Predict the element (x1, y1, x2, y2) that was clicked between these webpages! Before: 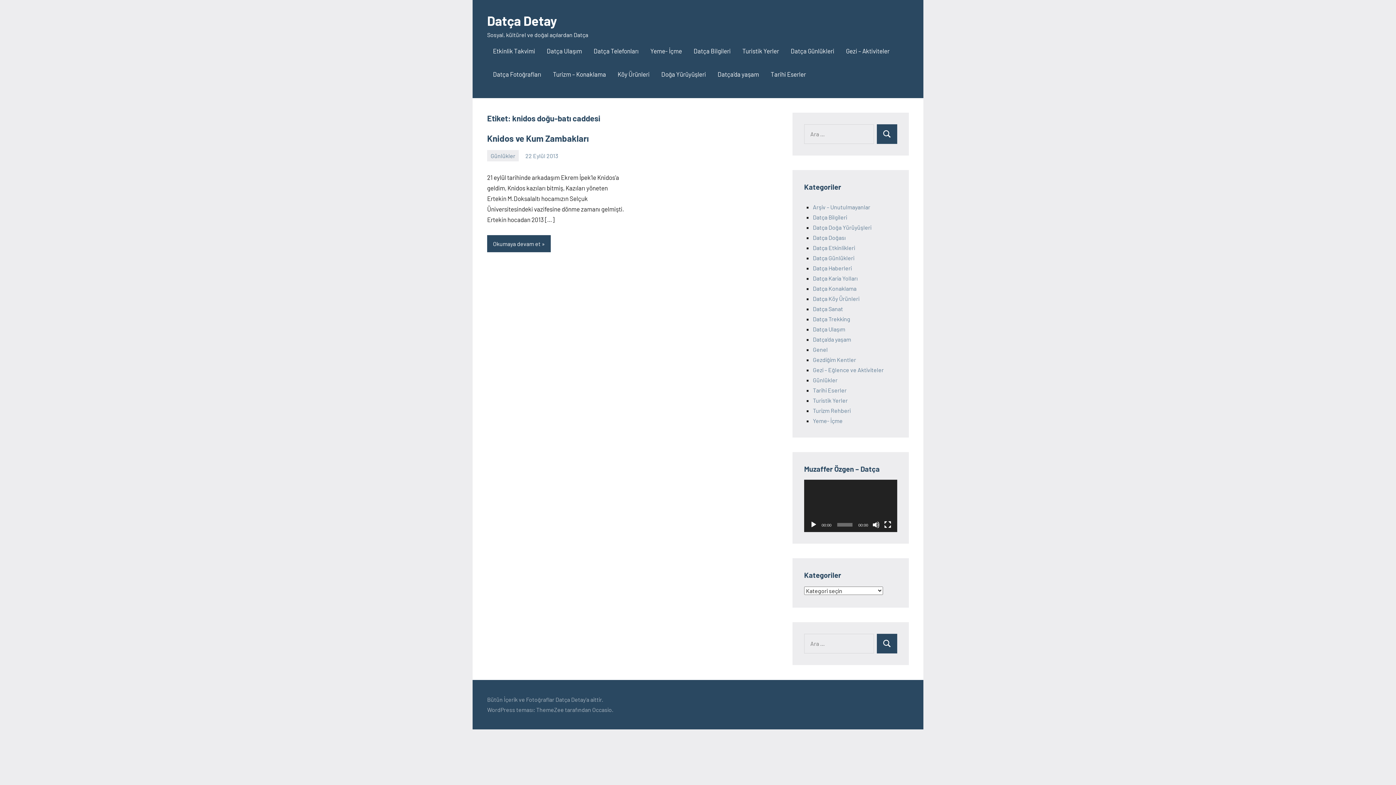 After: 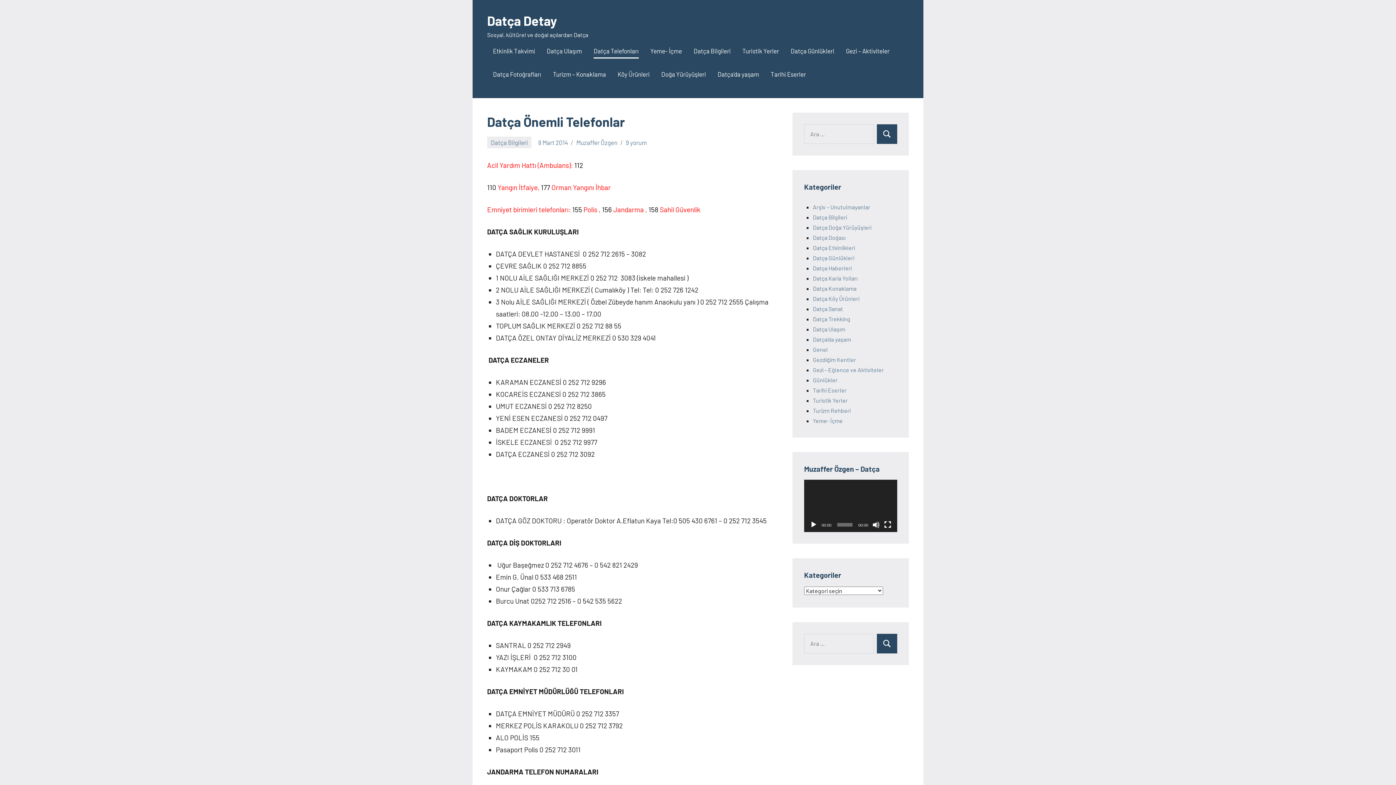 Action: label: Datça Telefonları bbox: (593, 44, 638, 58)